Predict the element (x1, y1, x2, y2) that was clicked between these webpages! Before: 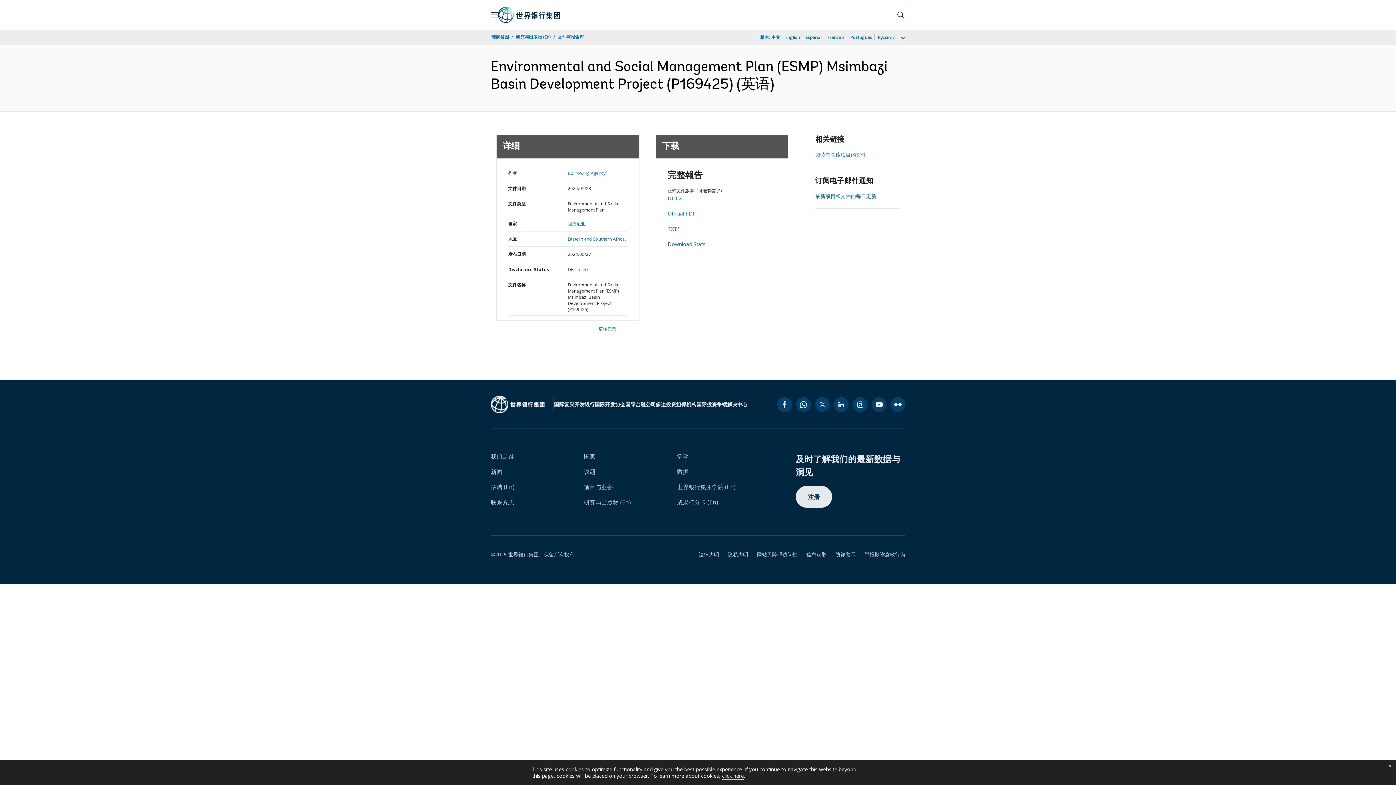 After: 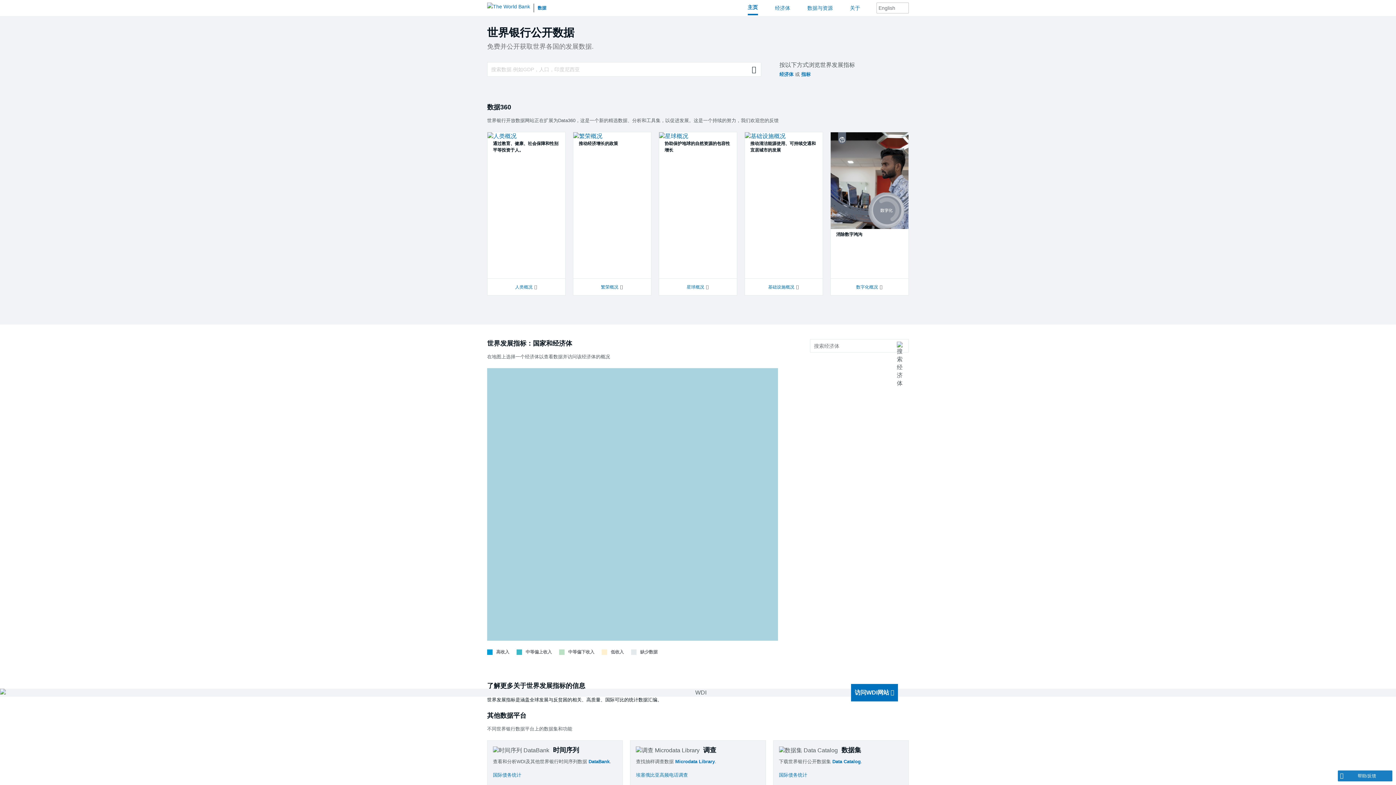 Action: bbox: (677, 468, 688, 476) label: 数据